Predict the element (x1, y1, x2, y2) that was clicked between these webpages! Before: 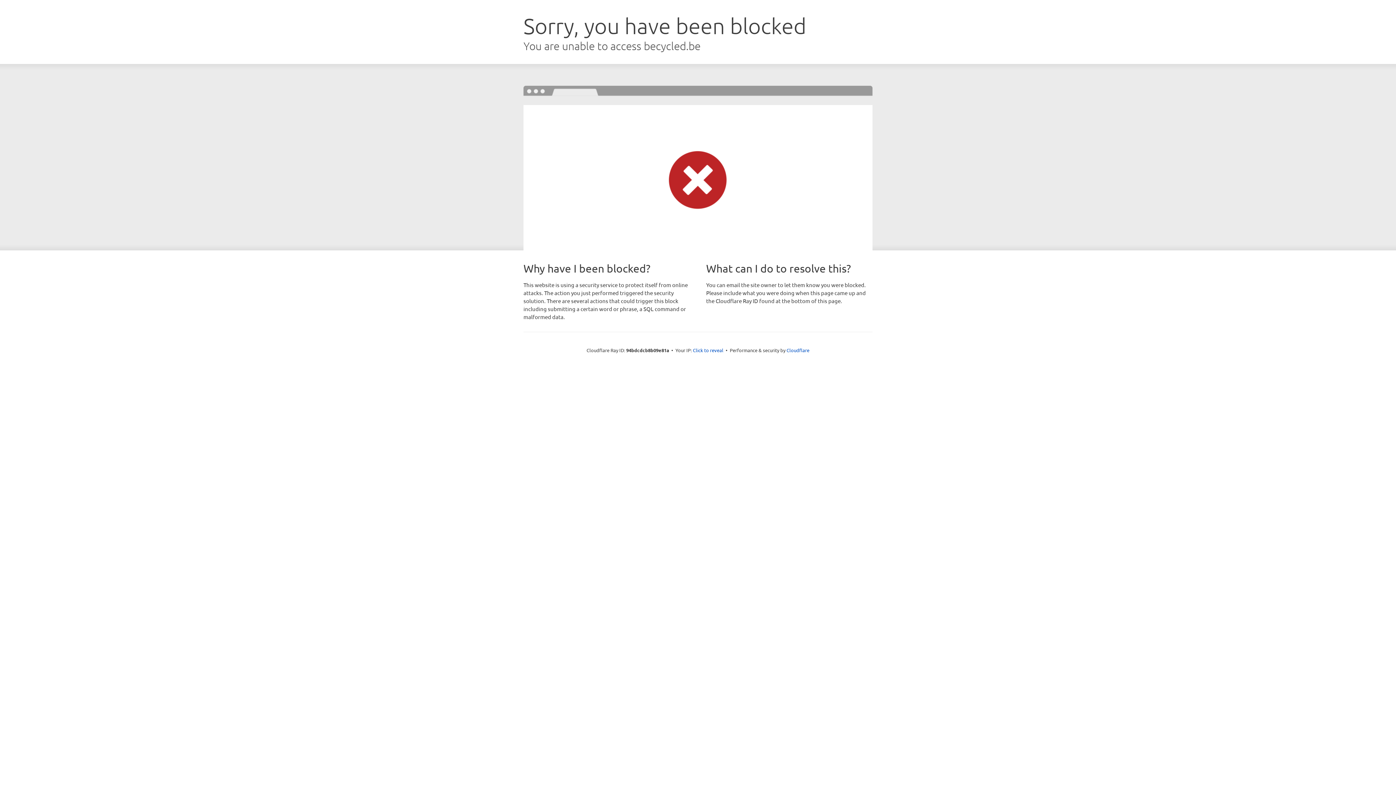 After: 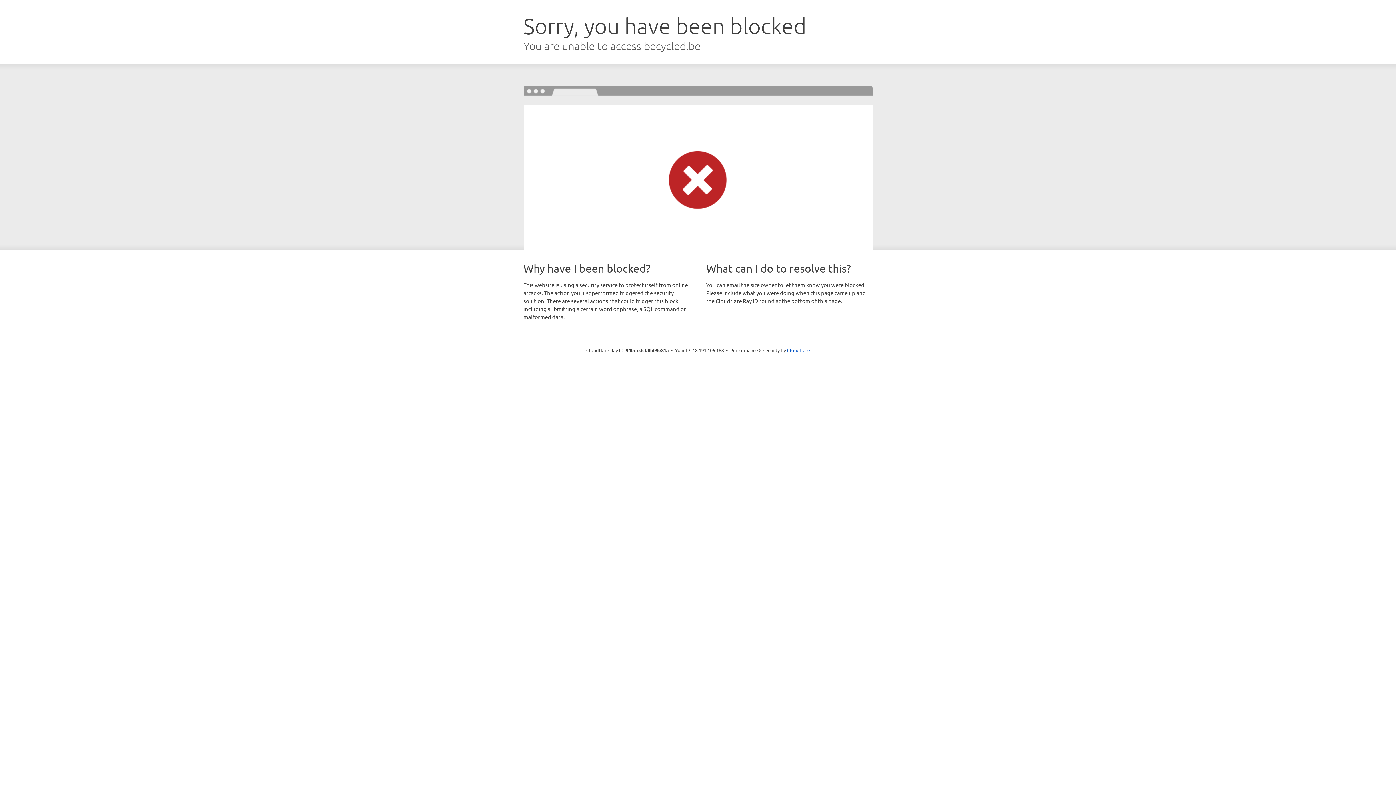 Action: bbox: (693, 346, 723, 353) label: Click to reveal